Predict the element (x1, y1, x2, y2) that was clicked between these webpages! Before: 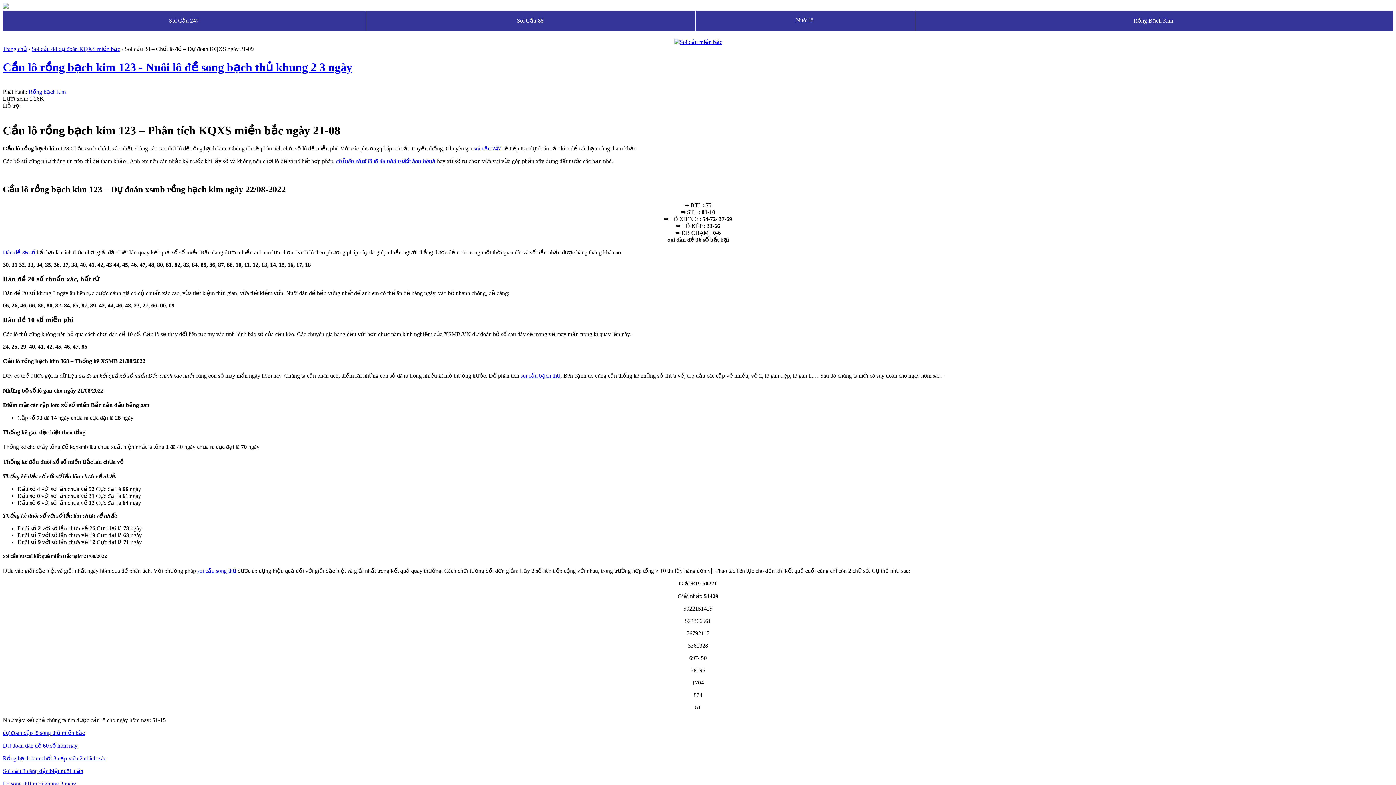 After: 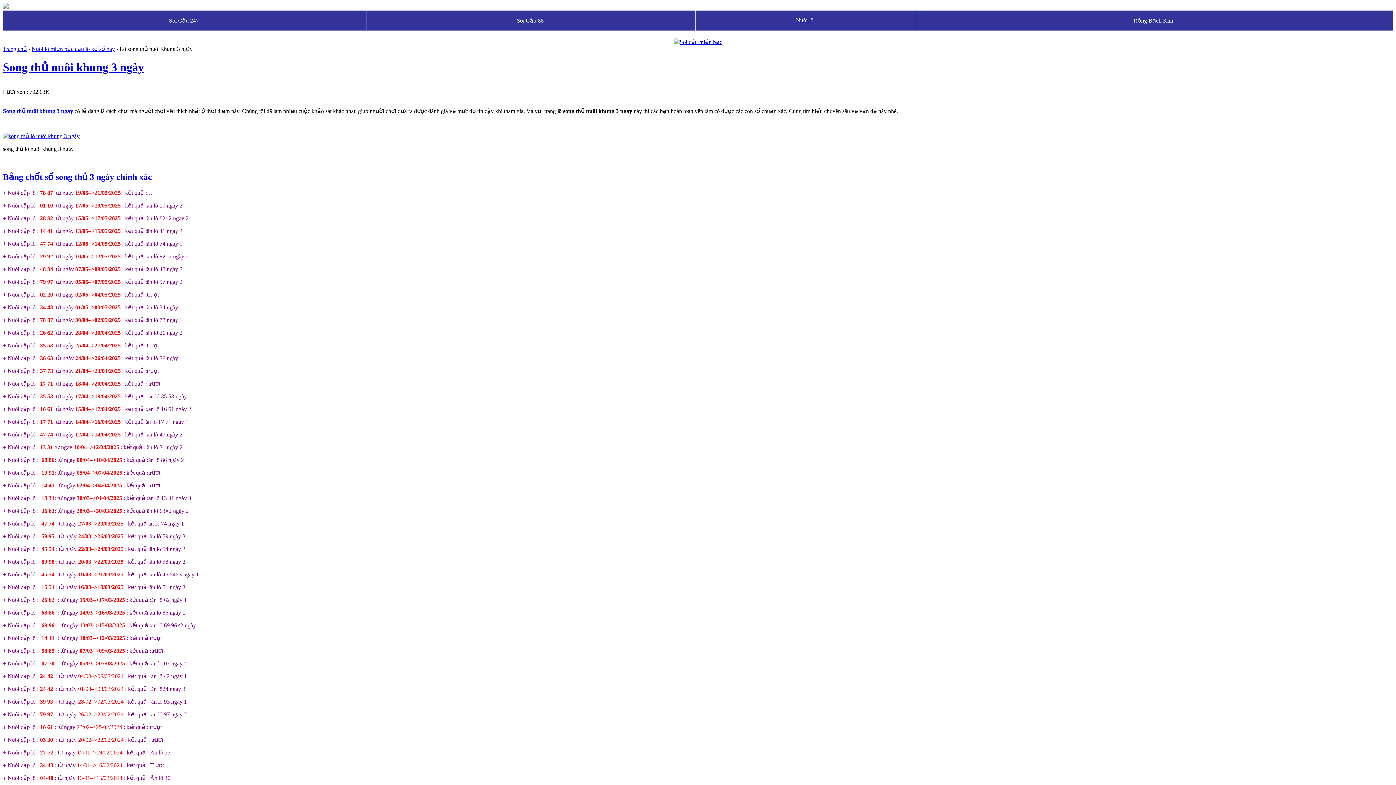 Action: label: Lô song thủ nuôi khung 3 ngày bbox: (2, 781, 76, 787)